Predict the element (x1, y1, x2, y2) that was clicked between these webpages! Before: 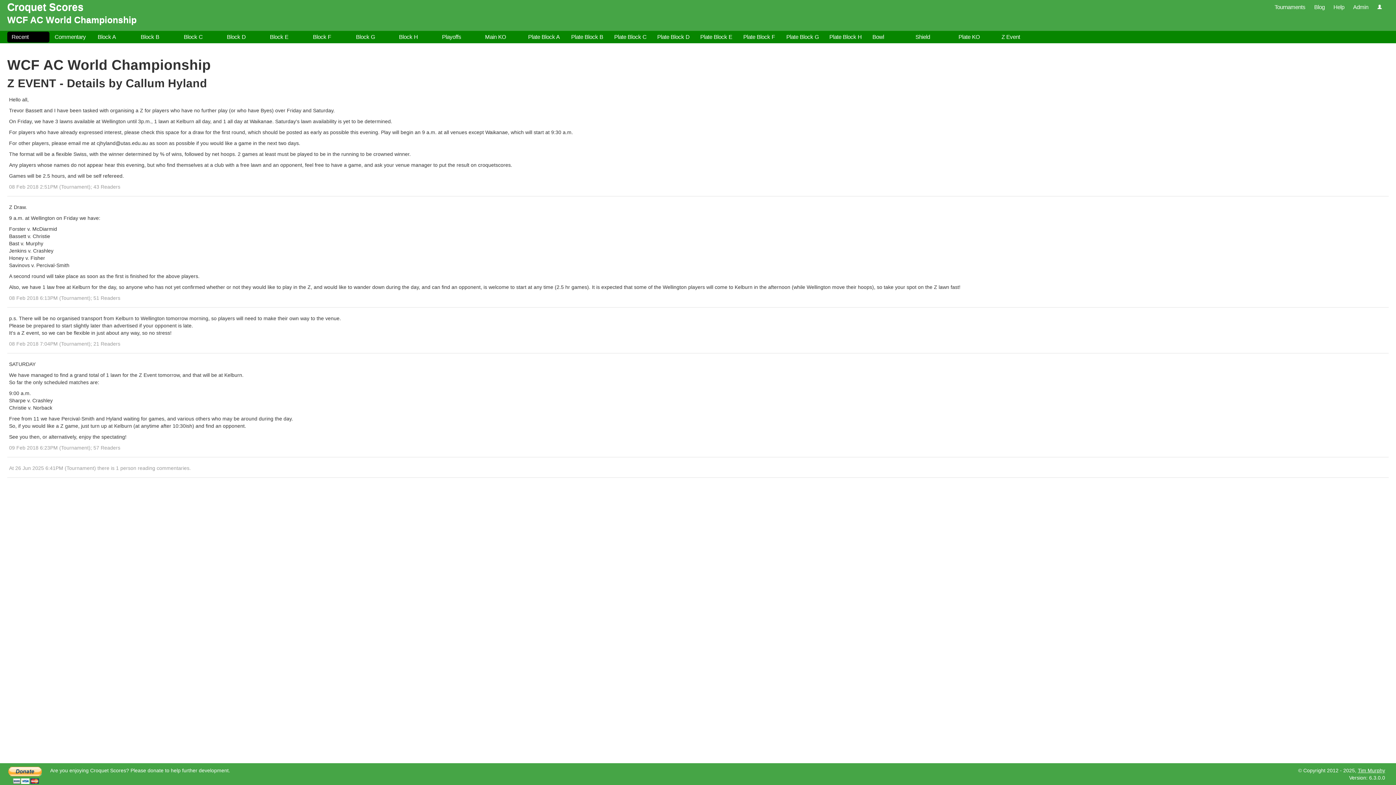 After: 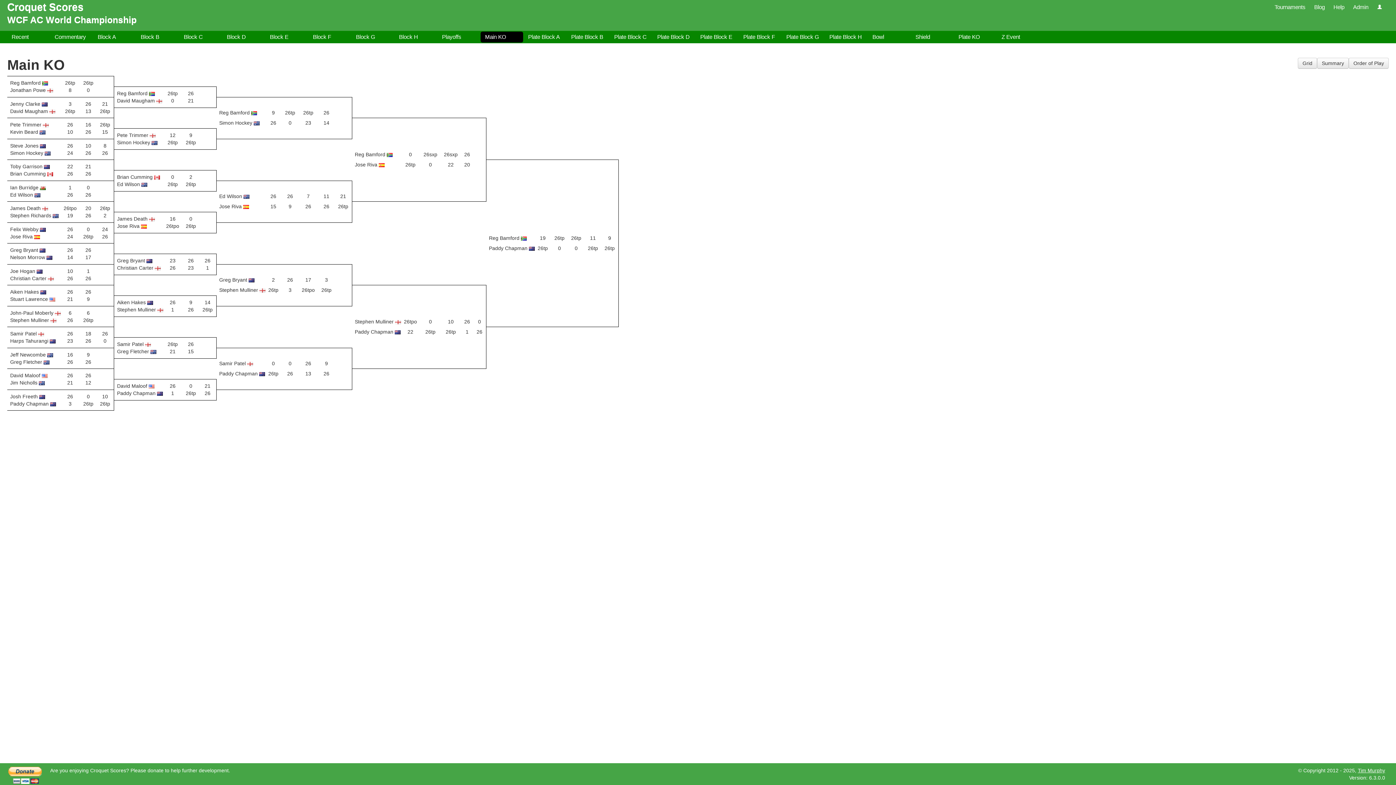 Action: bbox: (480, 31, 523, 42) label: Main KO